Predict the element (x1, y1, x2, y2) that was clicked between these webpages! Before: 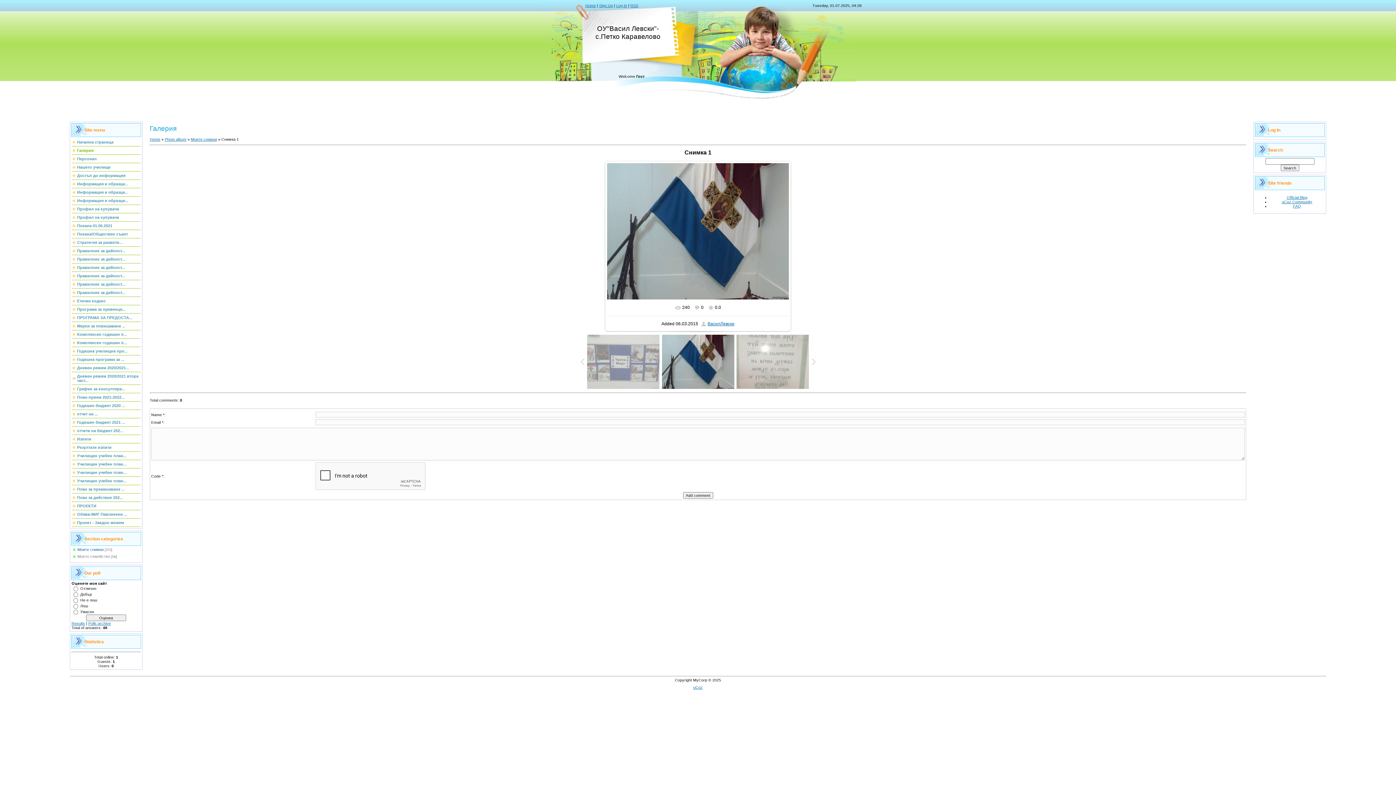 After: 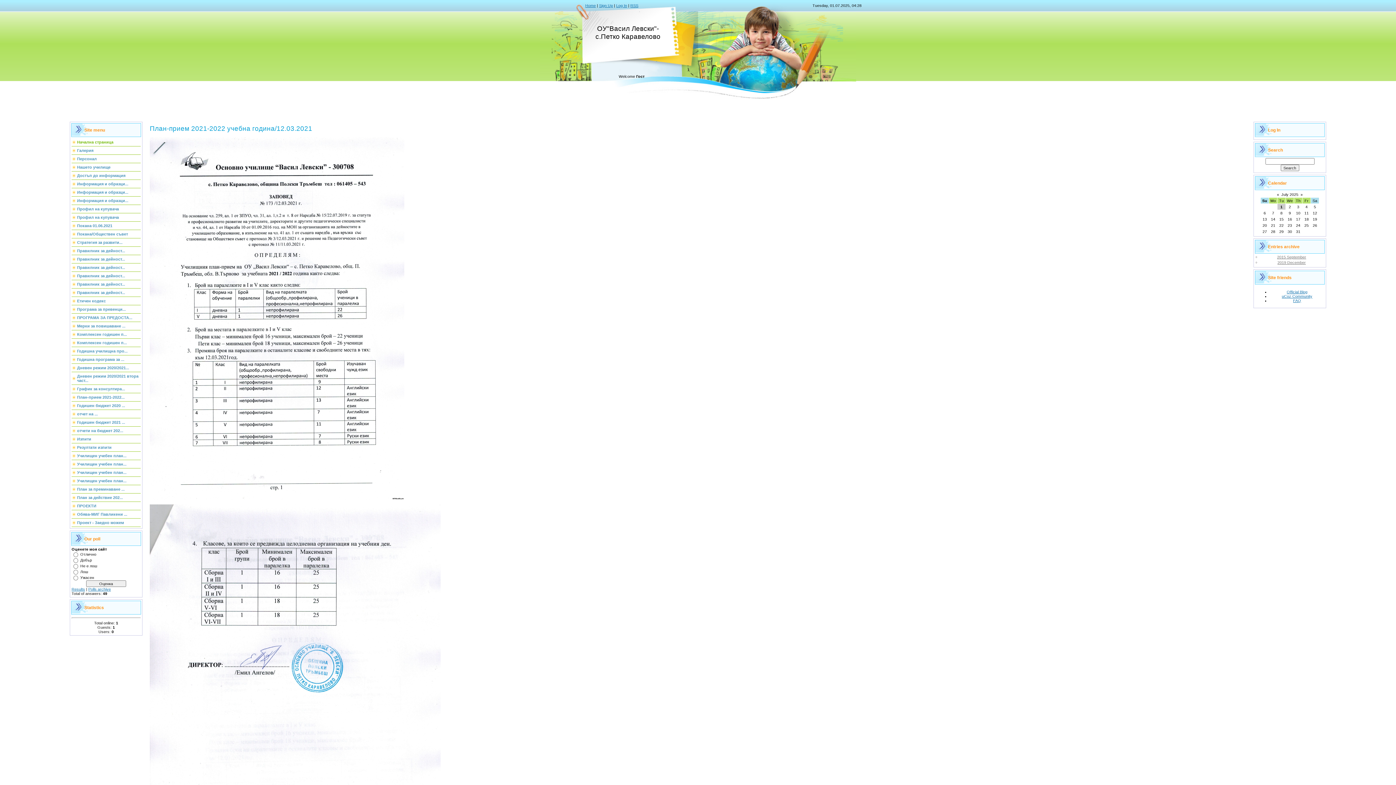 Action: label: План-прием 2021-2022... bbox: (77, 395, 124, 399)